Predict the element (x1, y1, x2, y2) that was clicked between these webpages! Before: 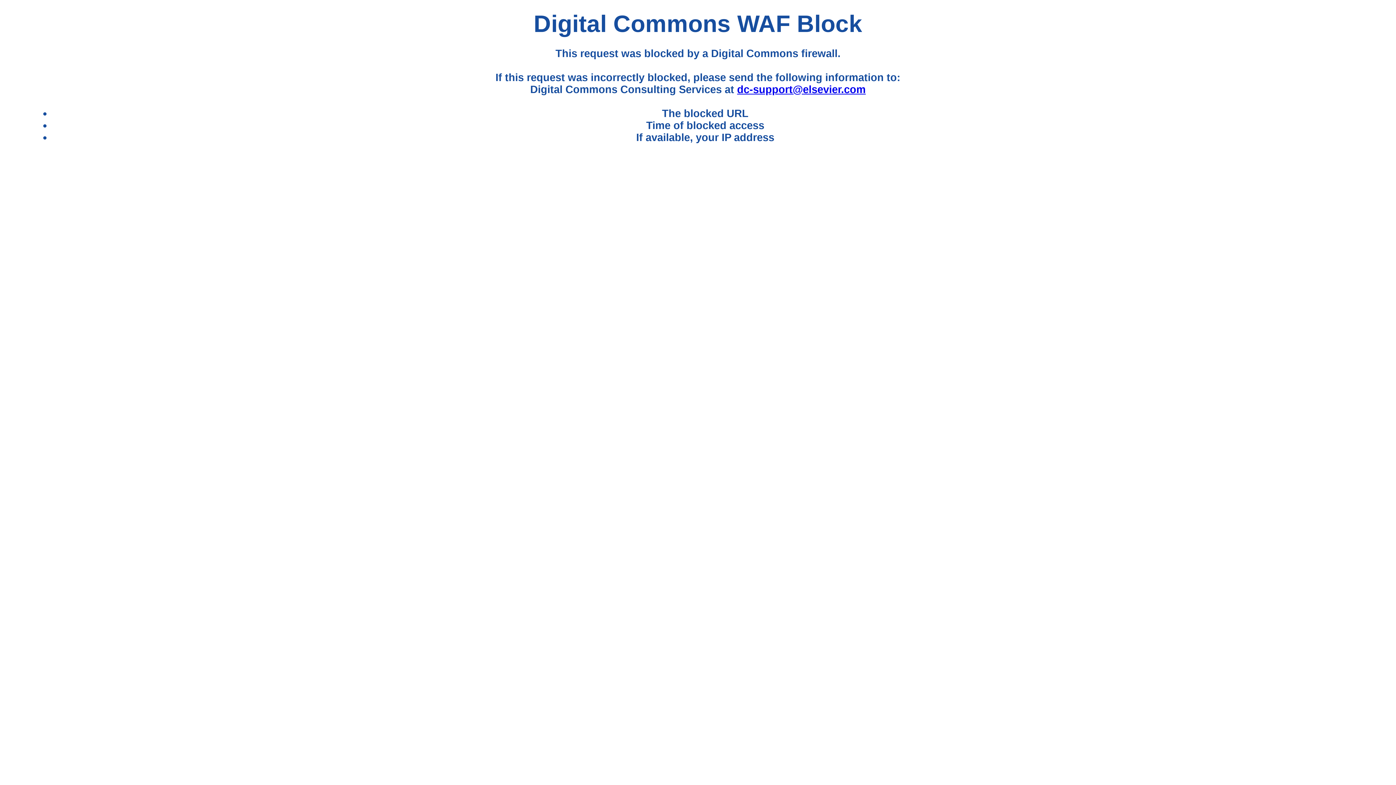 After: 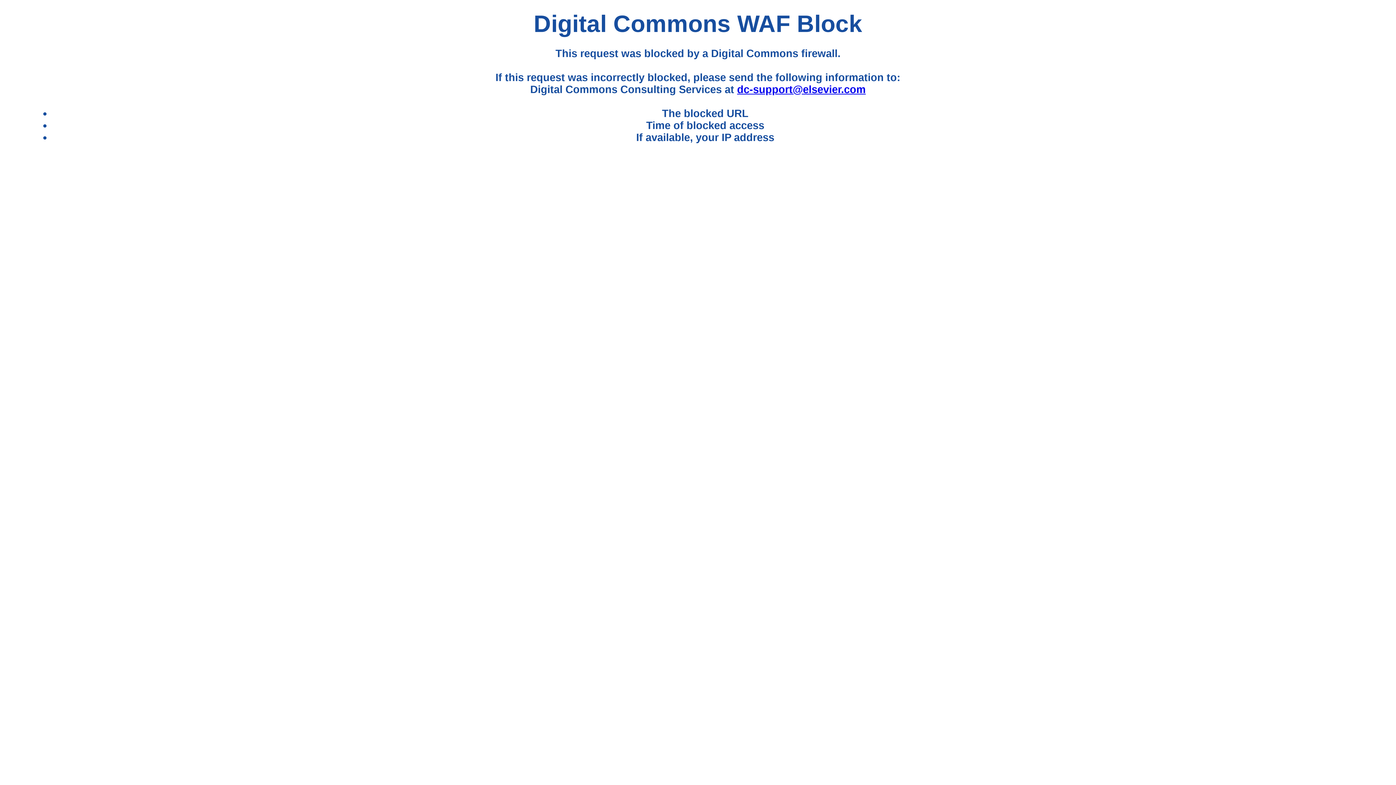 Action: label: dc-support@elsevier.com bbox: (737, 83, 865, 95)